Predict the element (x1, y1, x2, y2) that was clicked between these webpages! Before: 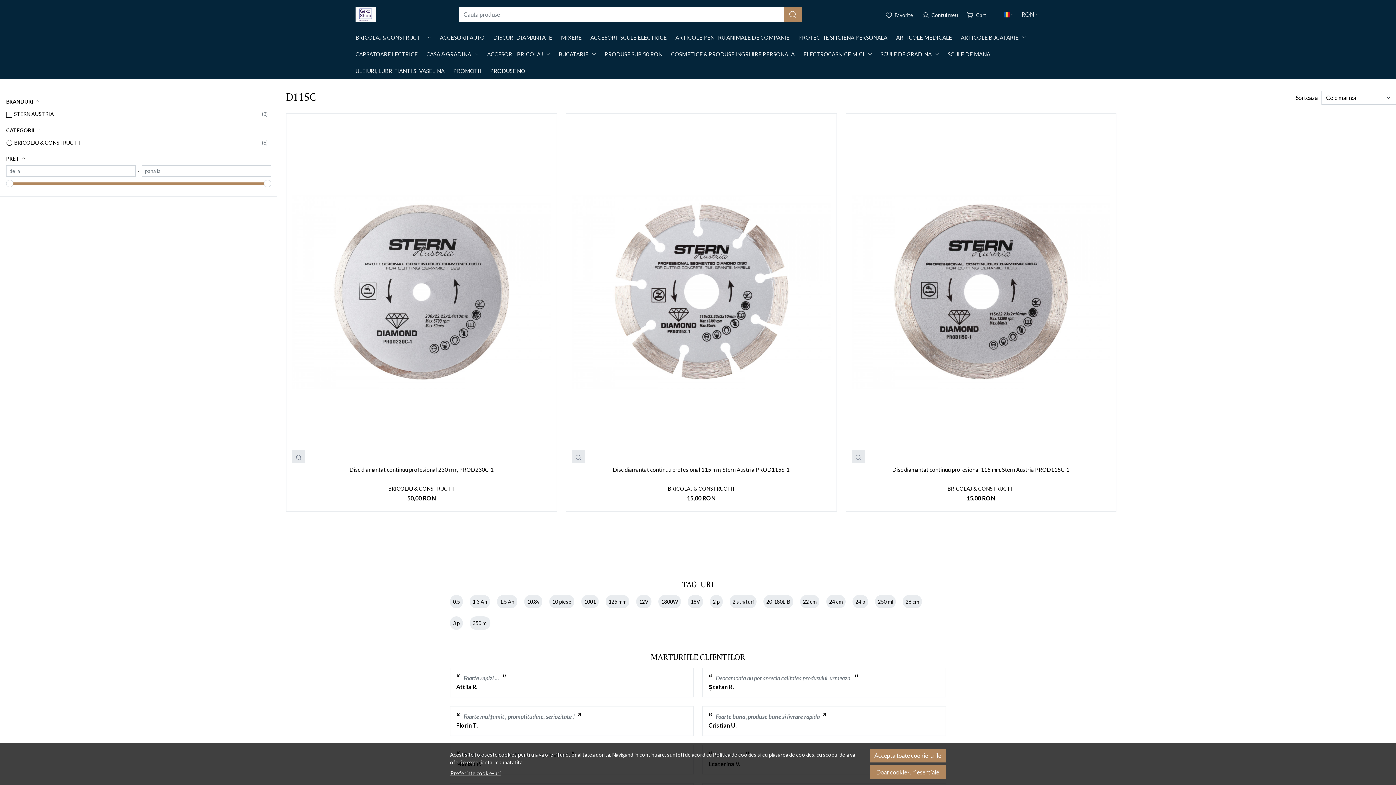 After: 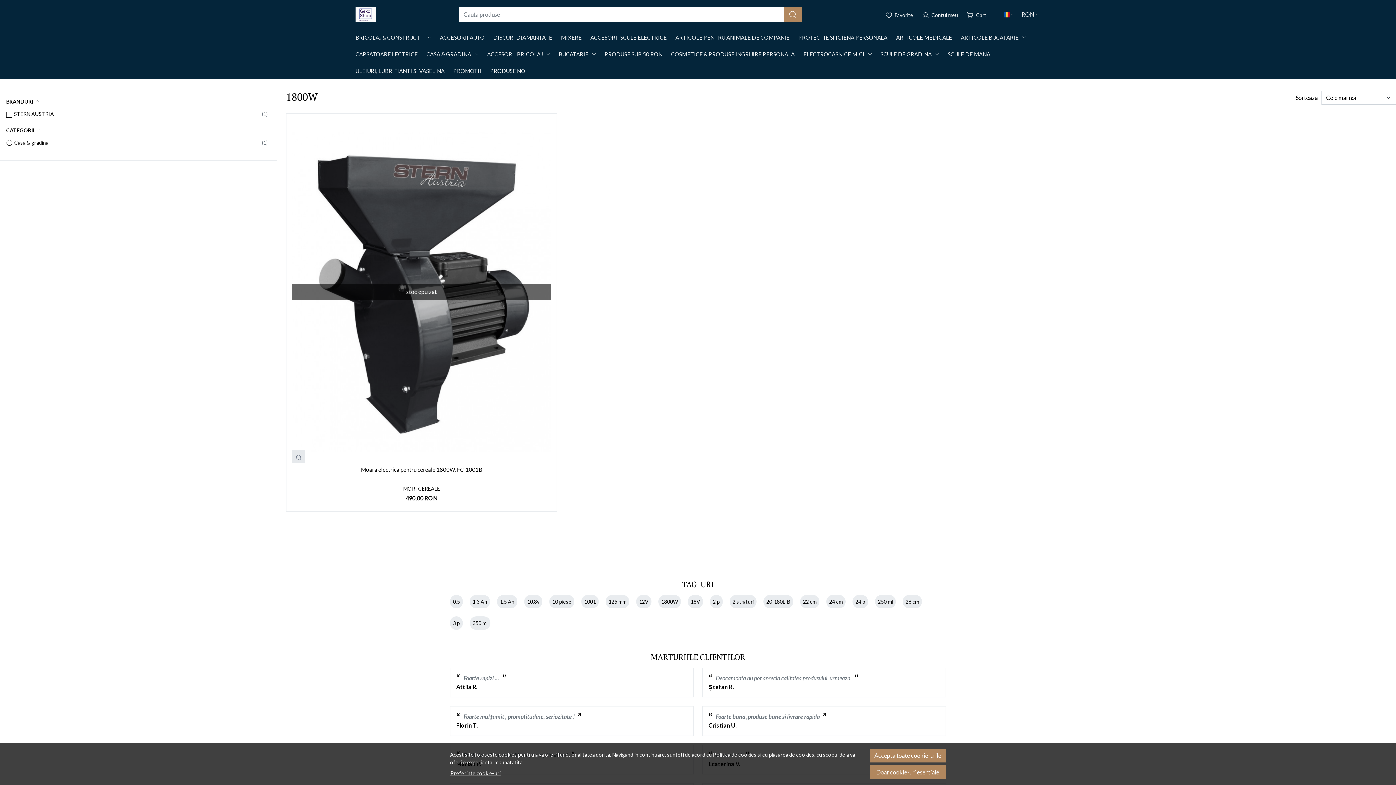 Action: label: 1800W bbox: (661, 598, 678, 605)